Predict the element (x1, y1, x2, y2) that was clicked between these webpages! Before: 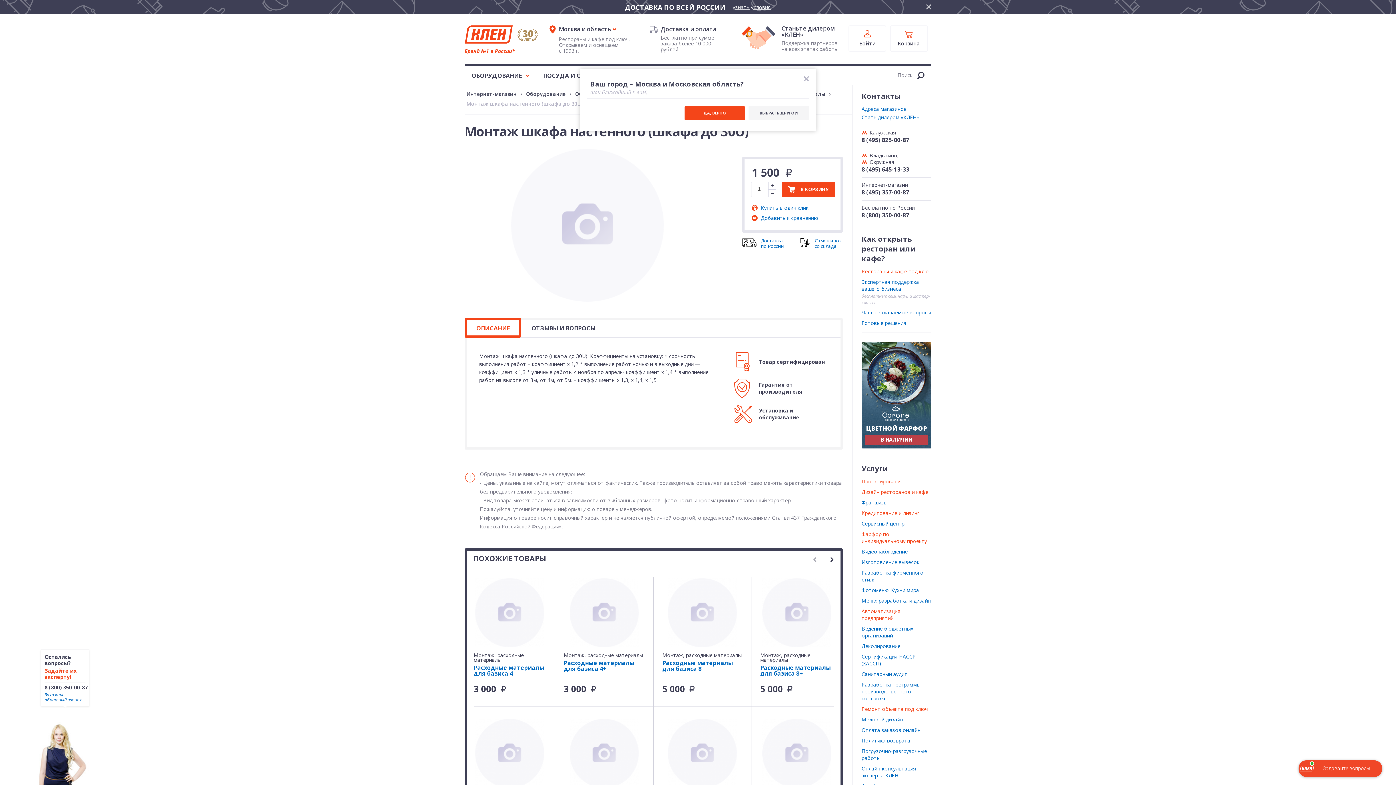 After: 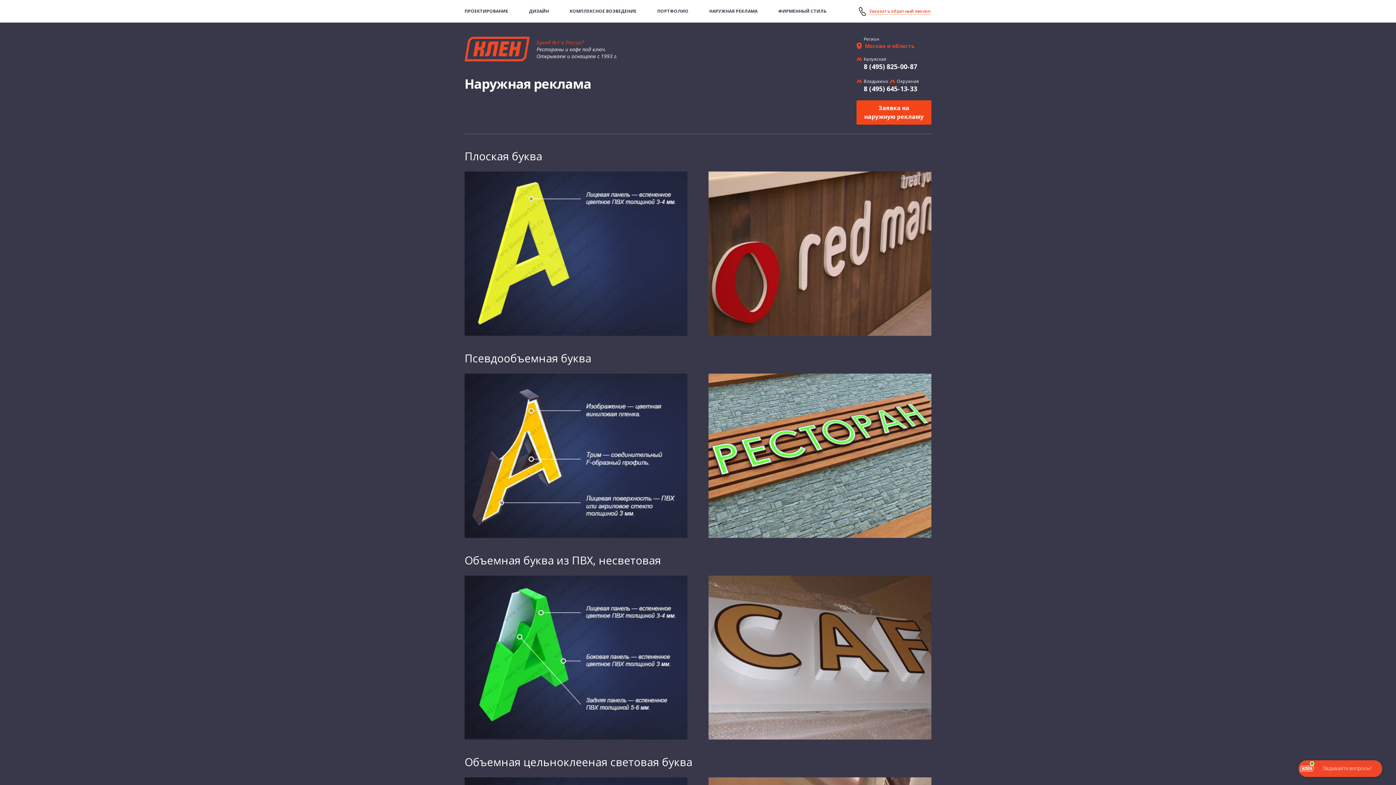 Action: label: Изготовление вывесок bbox: (861, 558, 919, 565)